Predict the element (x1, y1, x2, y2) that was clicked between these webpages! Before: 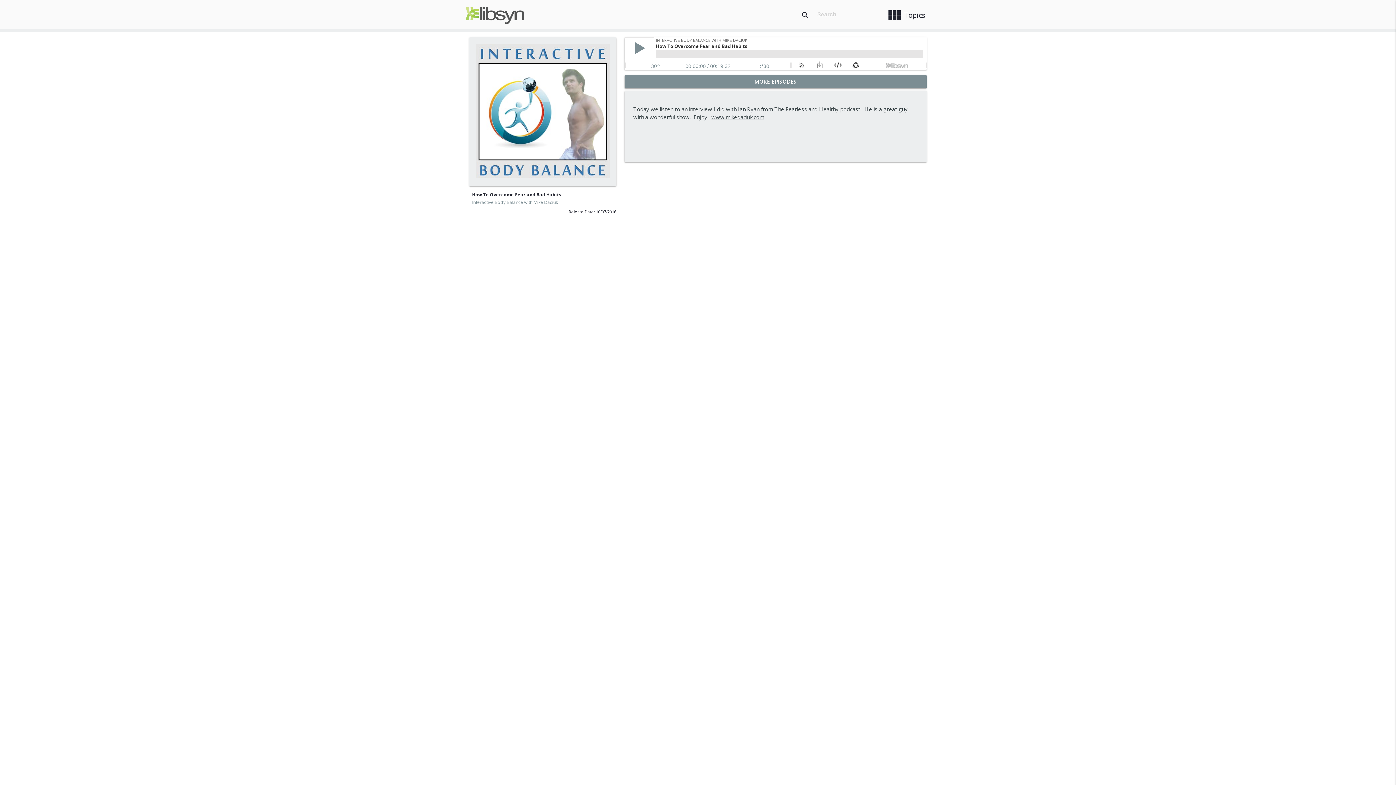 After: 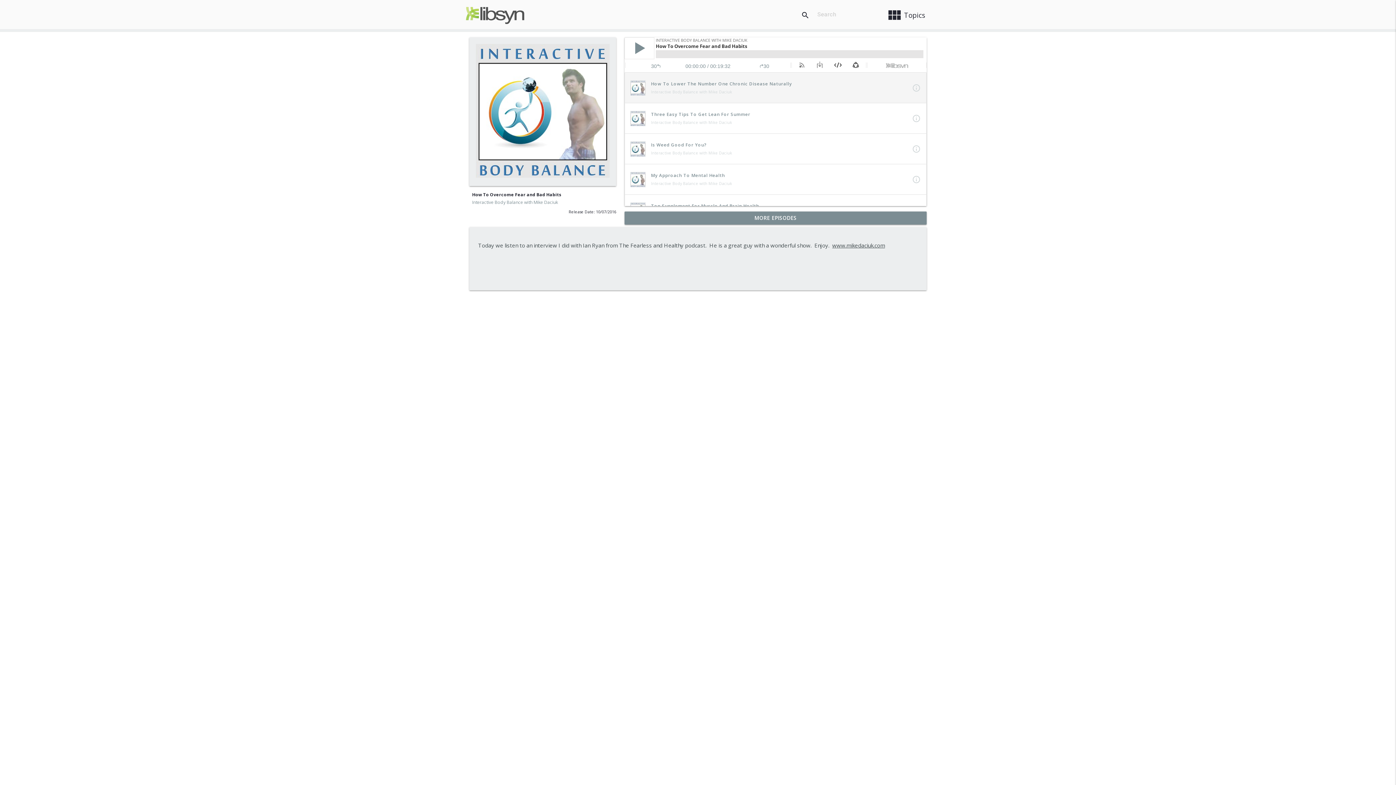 Action: label: MORE EPISODES bbox: (624, 75, 926, 88)